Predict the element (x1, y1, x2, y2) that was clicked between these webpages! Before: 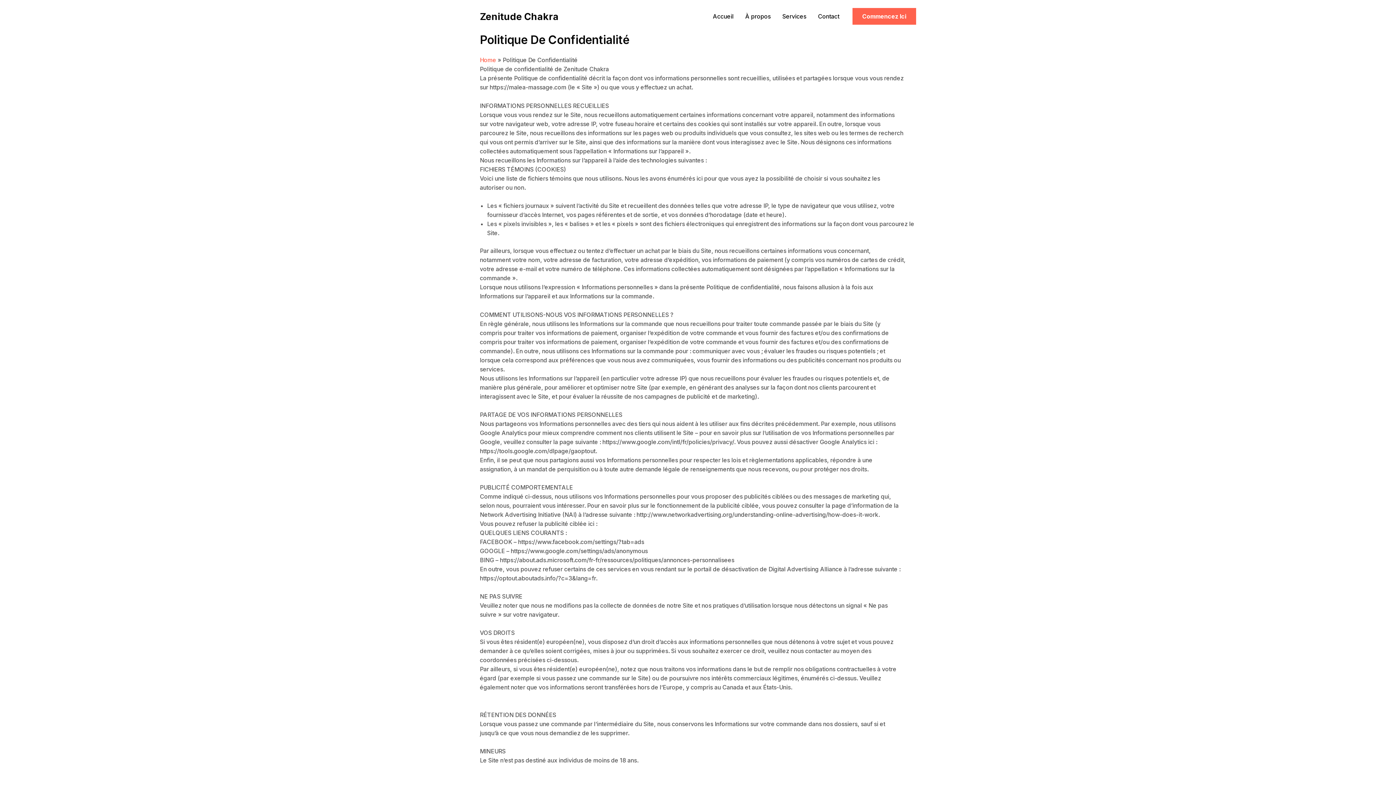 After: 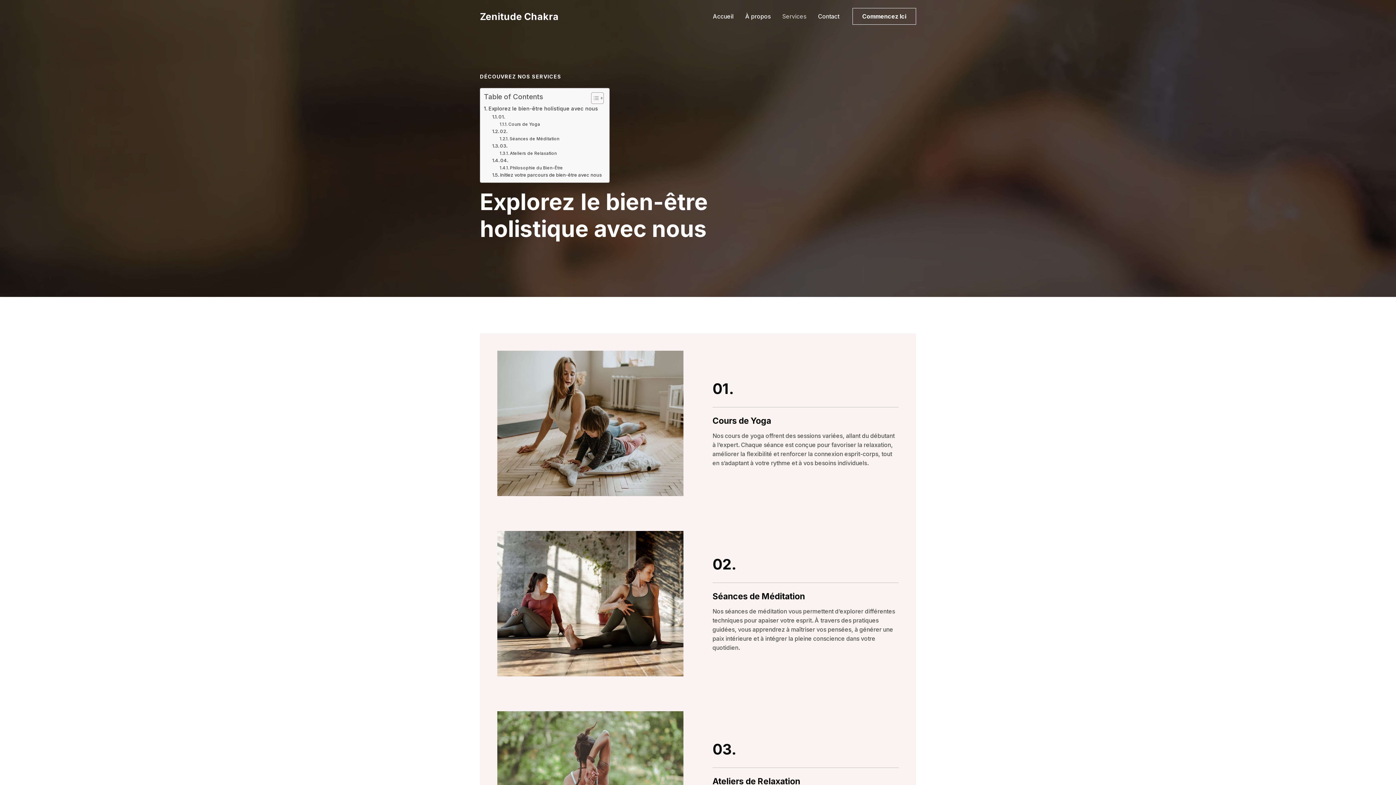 Action: bbox: (776, 0, 812, 32) label: Services